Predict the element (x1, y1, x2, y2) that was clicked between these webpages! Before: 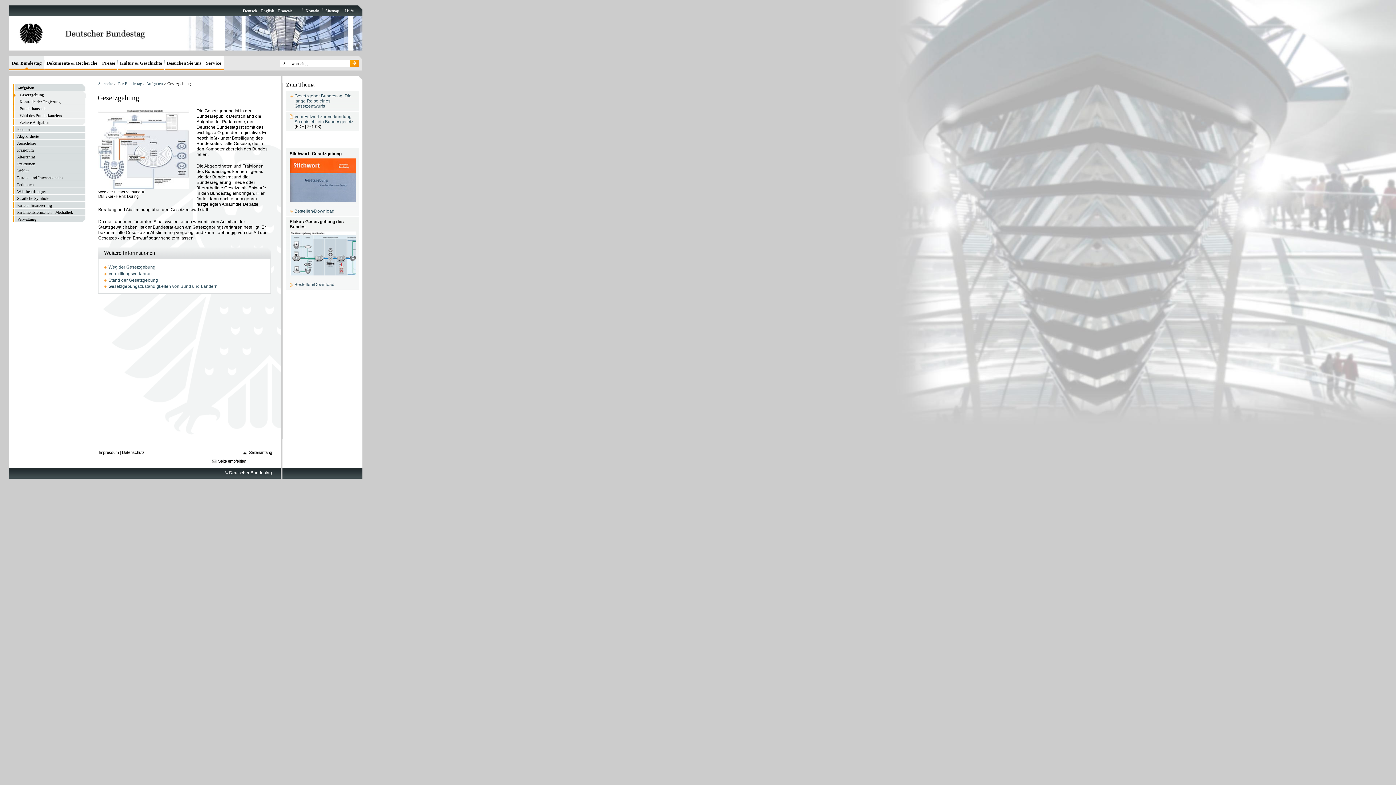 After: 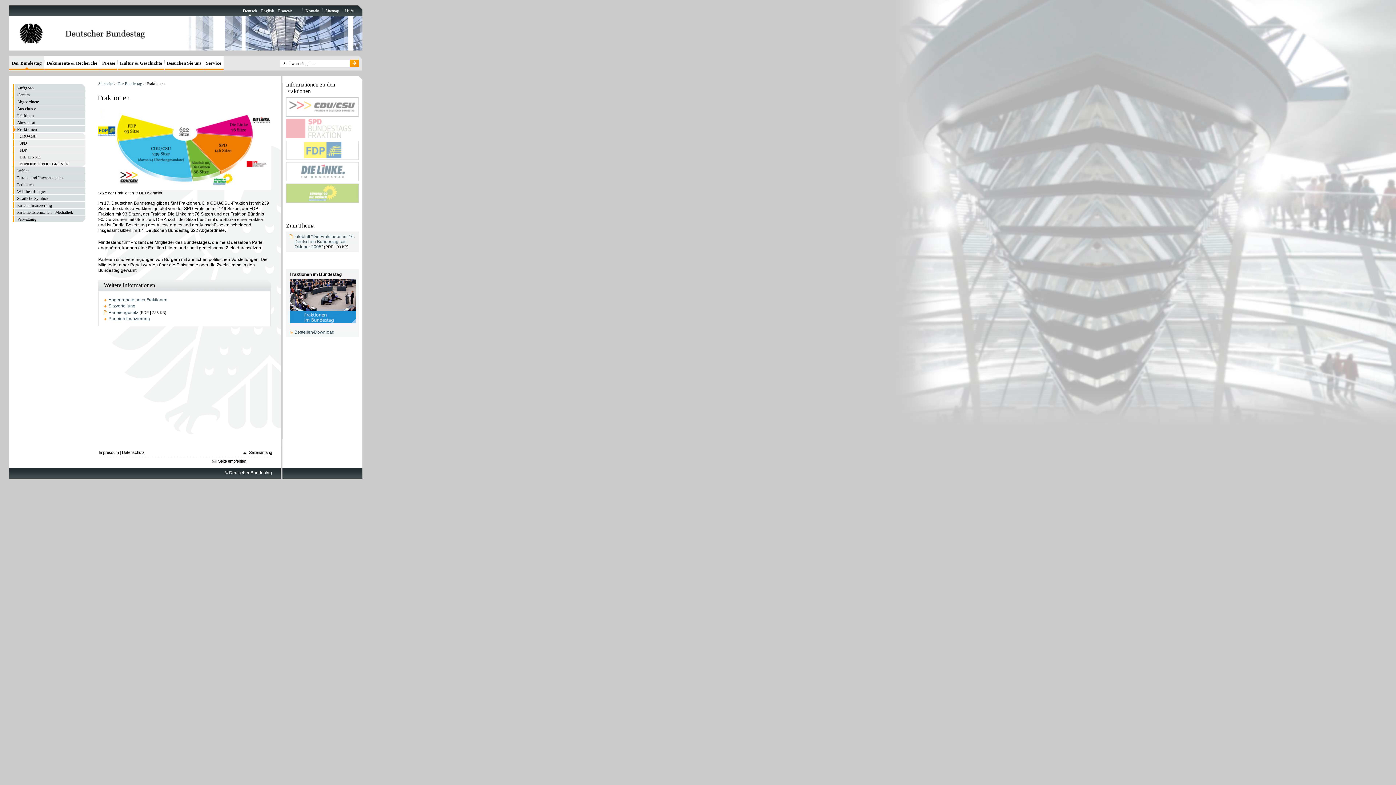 Action: bbox: (14, 160, 85, 167) label: Fraktionen